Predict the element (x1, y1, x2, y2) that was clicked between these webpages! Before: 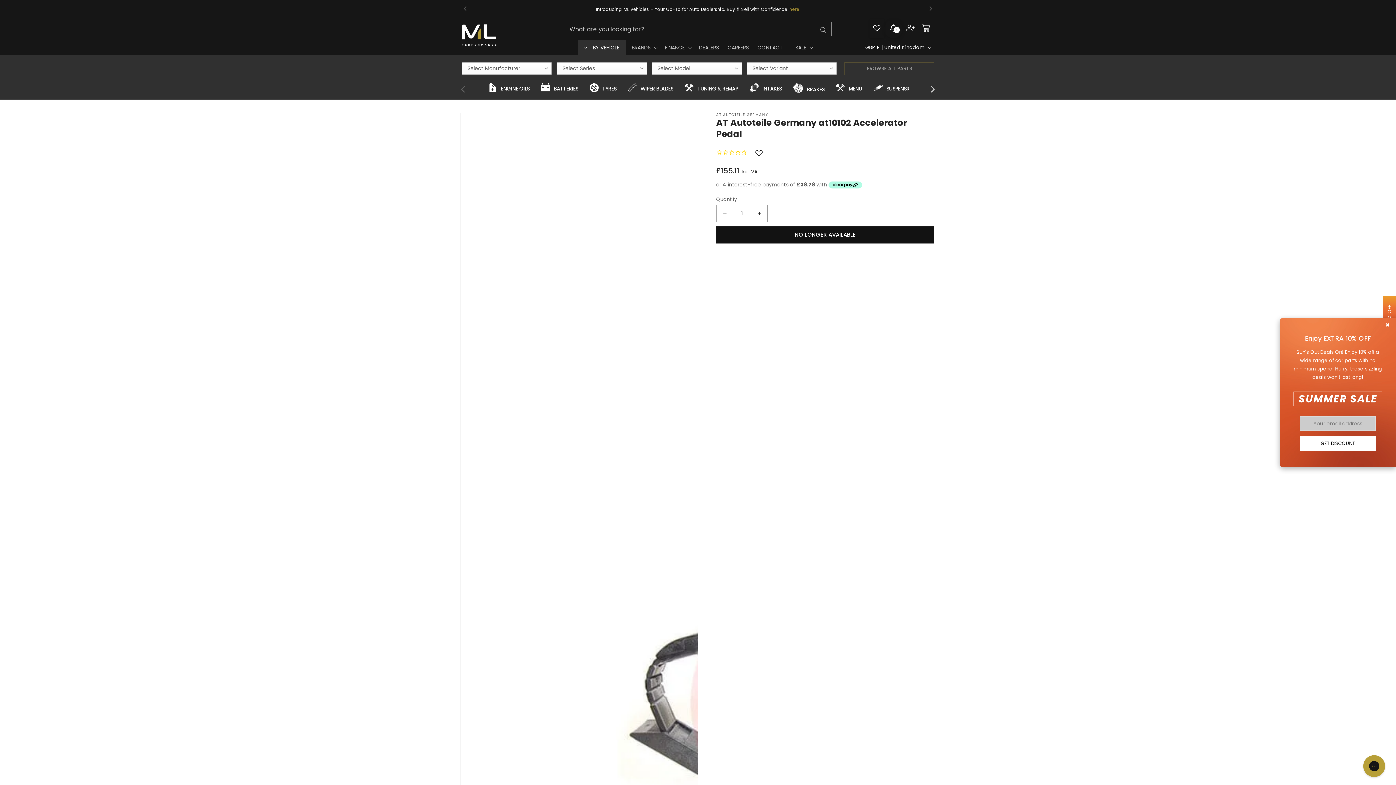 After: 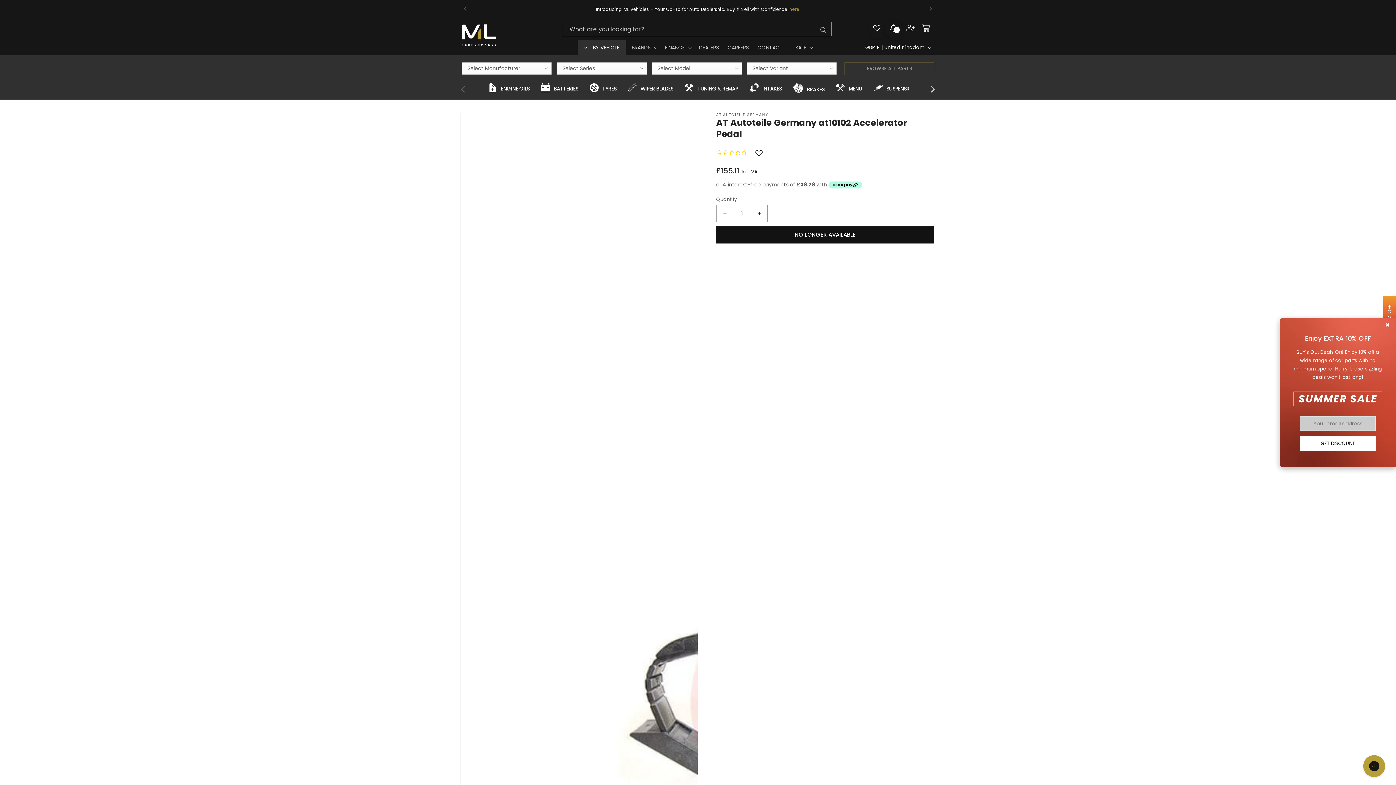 Action: bbox: (929, 6, 932, 12)